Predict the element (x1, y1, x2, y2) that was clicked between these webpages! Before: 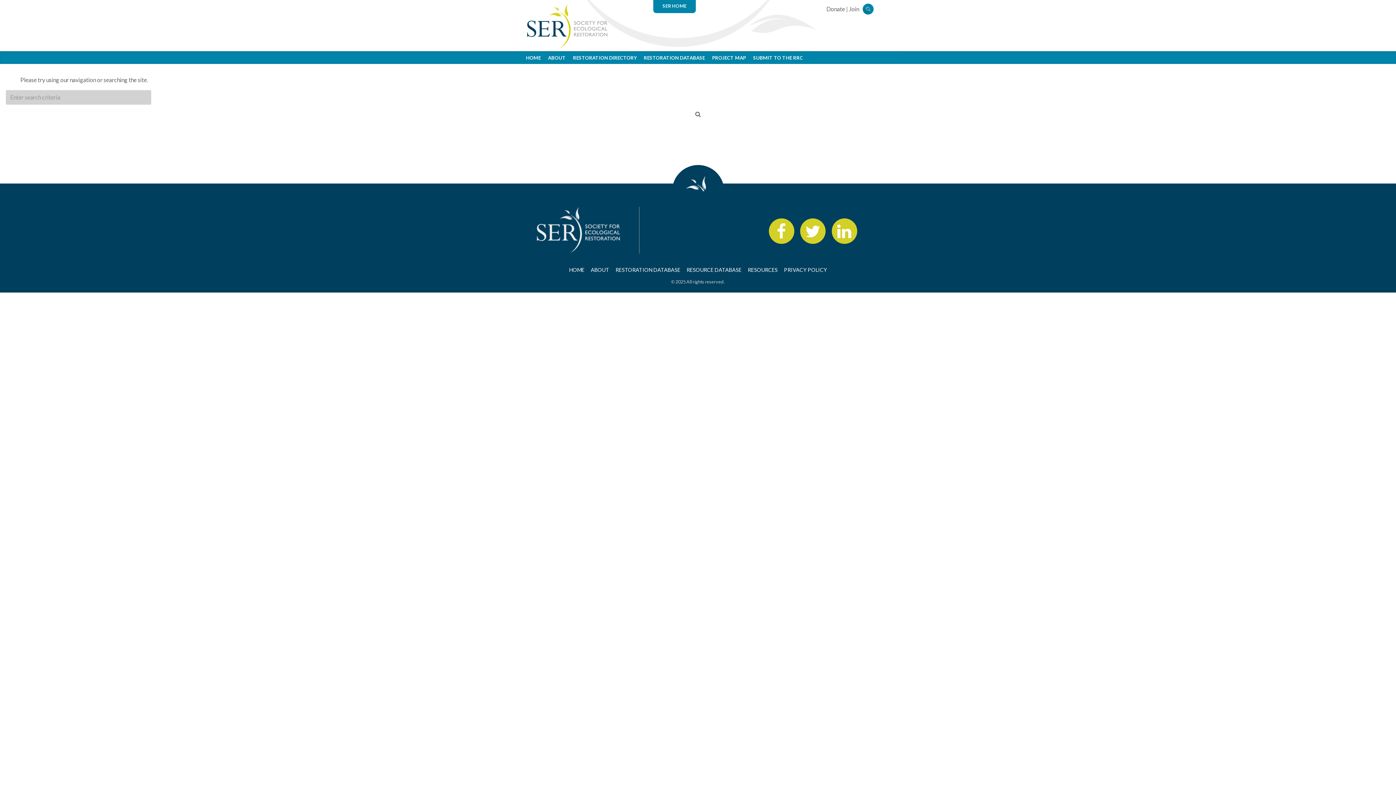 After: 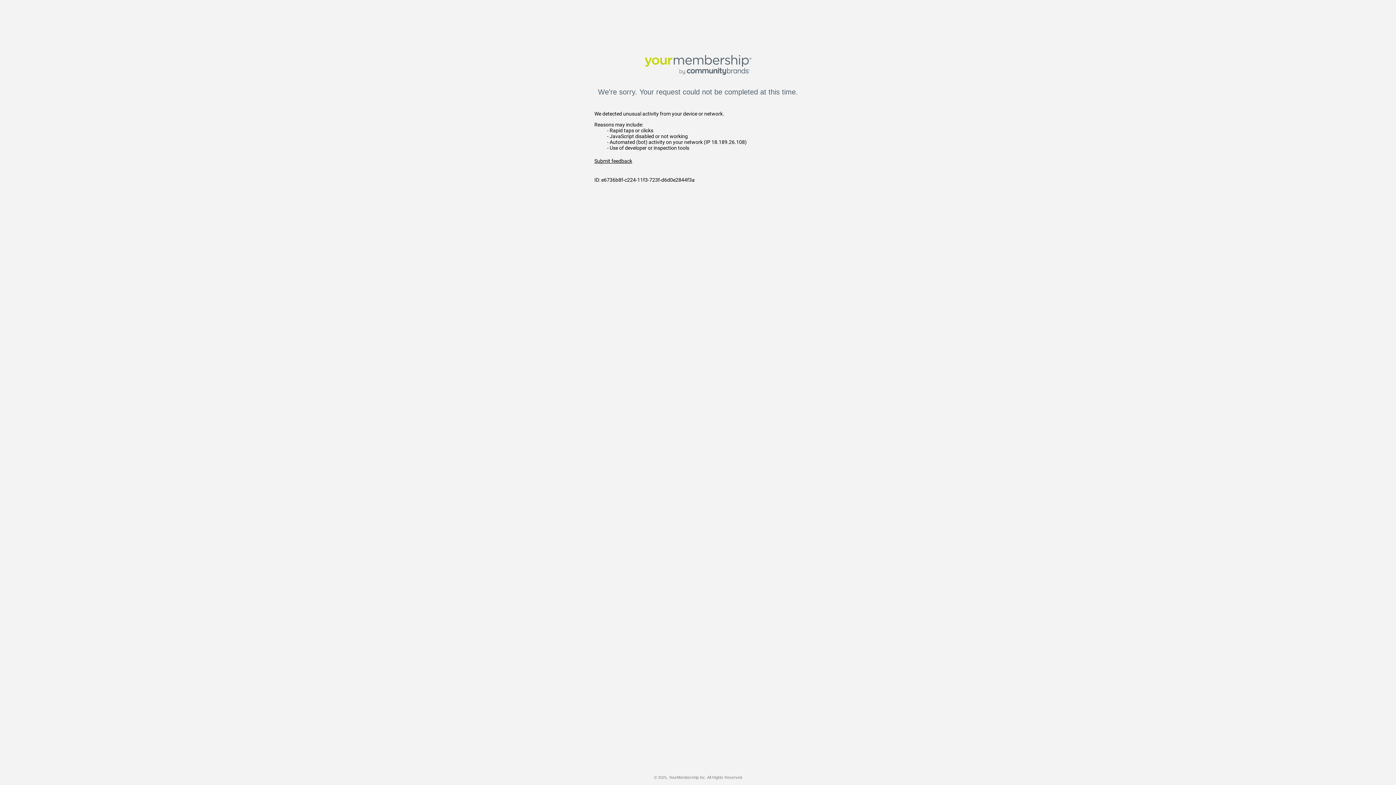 Action: bbox: (745, 266, 780, 272) label: RESOURCES